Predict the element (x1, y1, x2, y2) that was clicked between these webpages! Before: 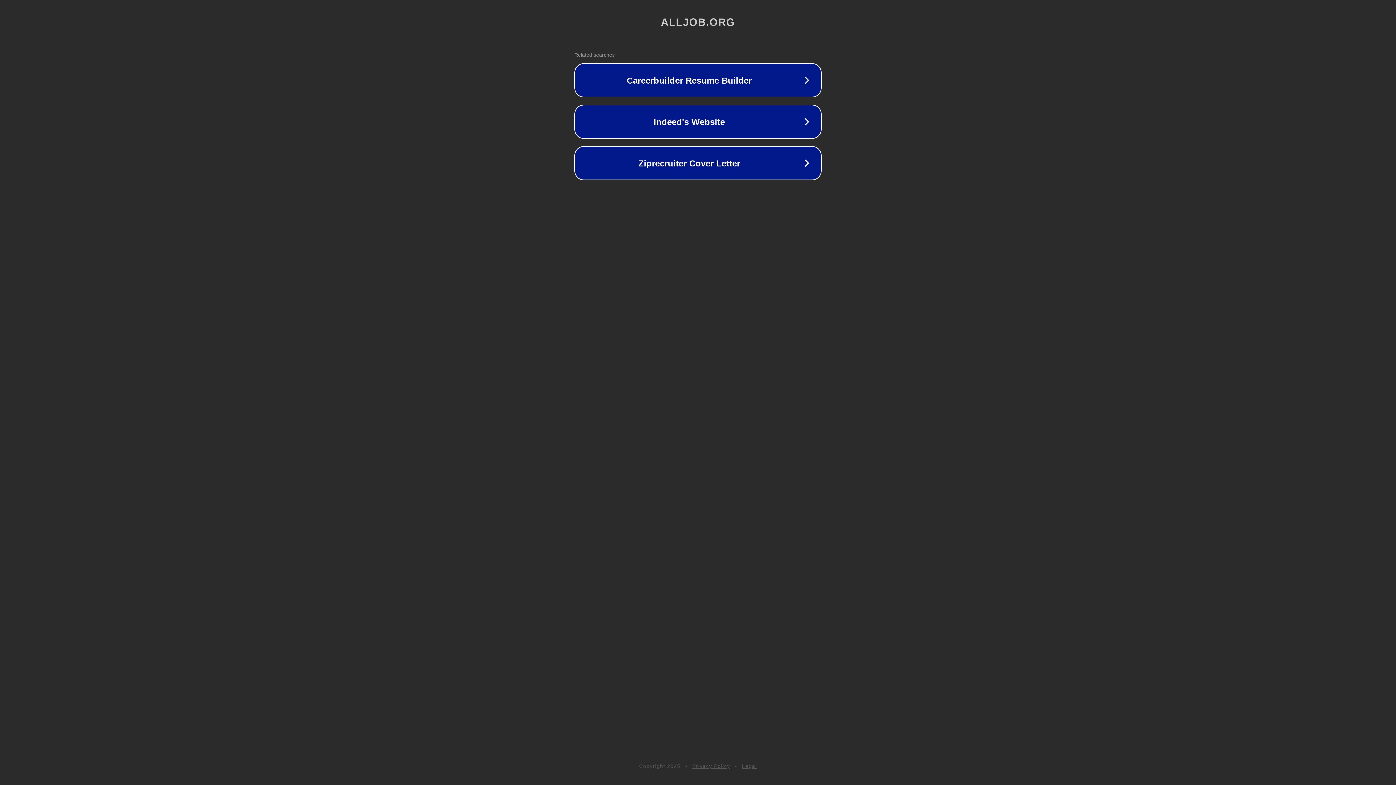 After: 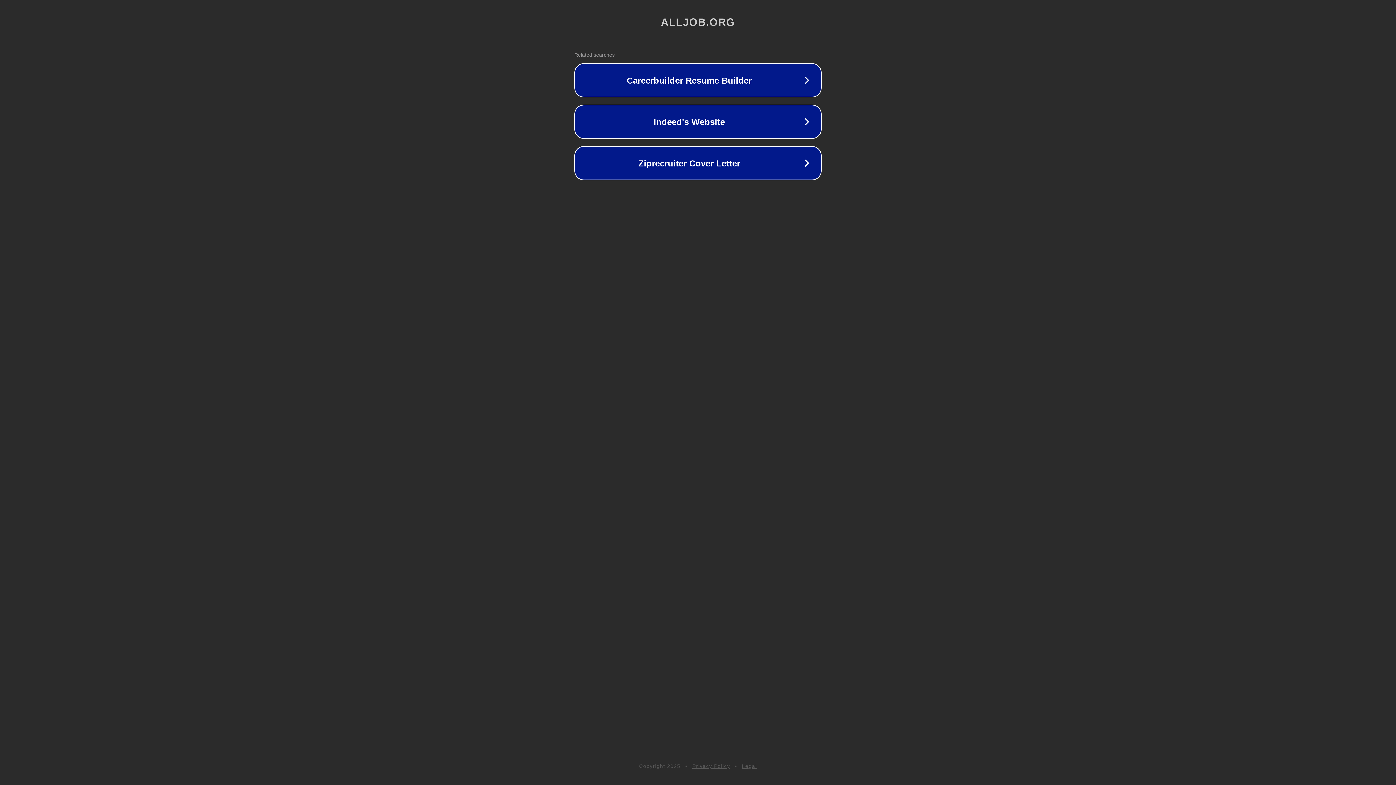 Action: bbox: (742, 763, 757, 769) label: Legal